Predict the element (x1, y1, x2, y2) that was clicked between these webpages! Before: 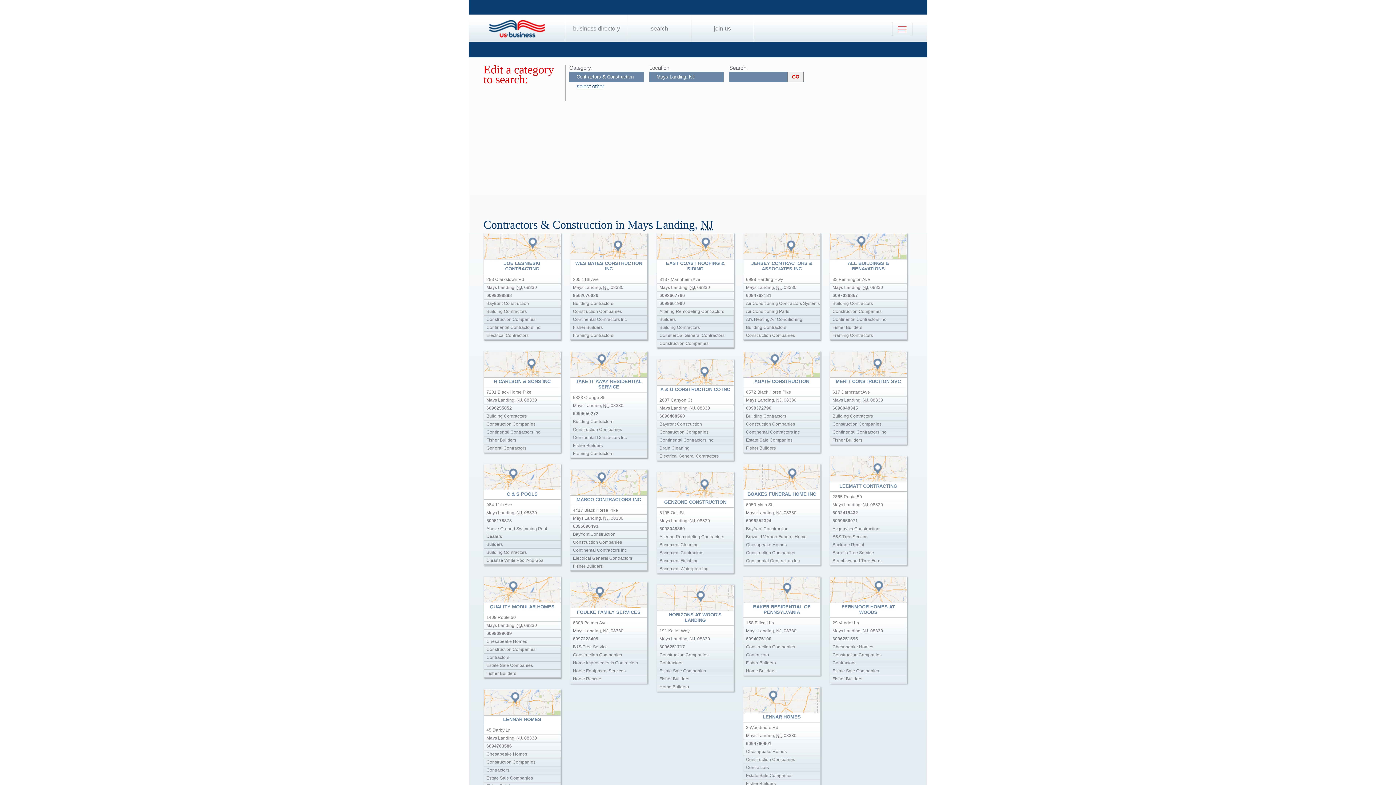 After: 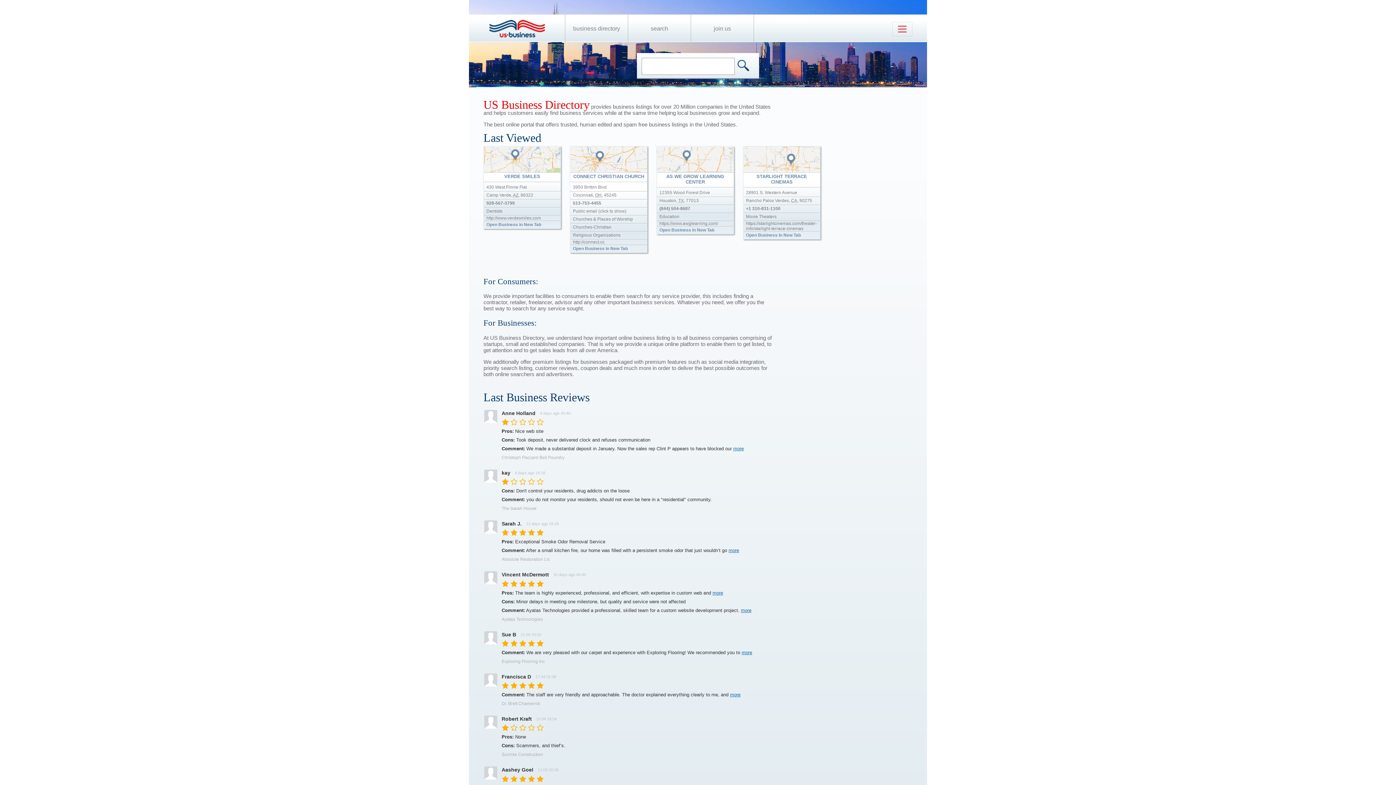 Action: bbox: (489, 33, 544, 40)